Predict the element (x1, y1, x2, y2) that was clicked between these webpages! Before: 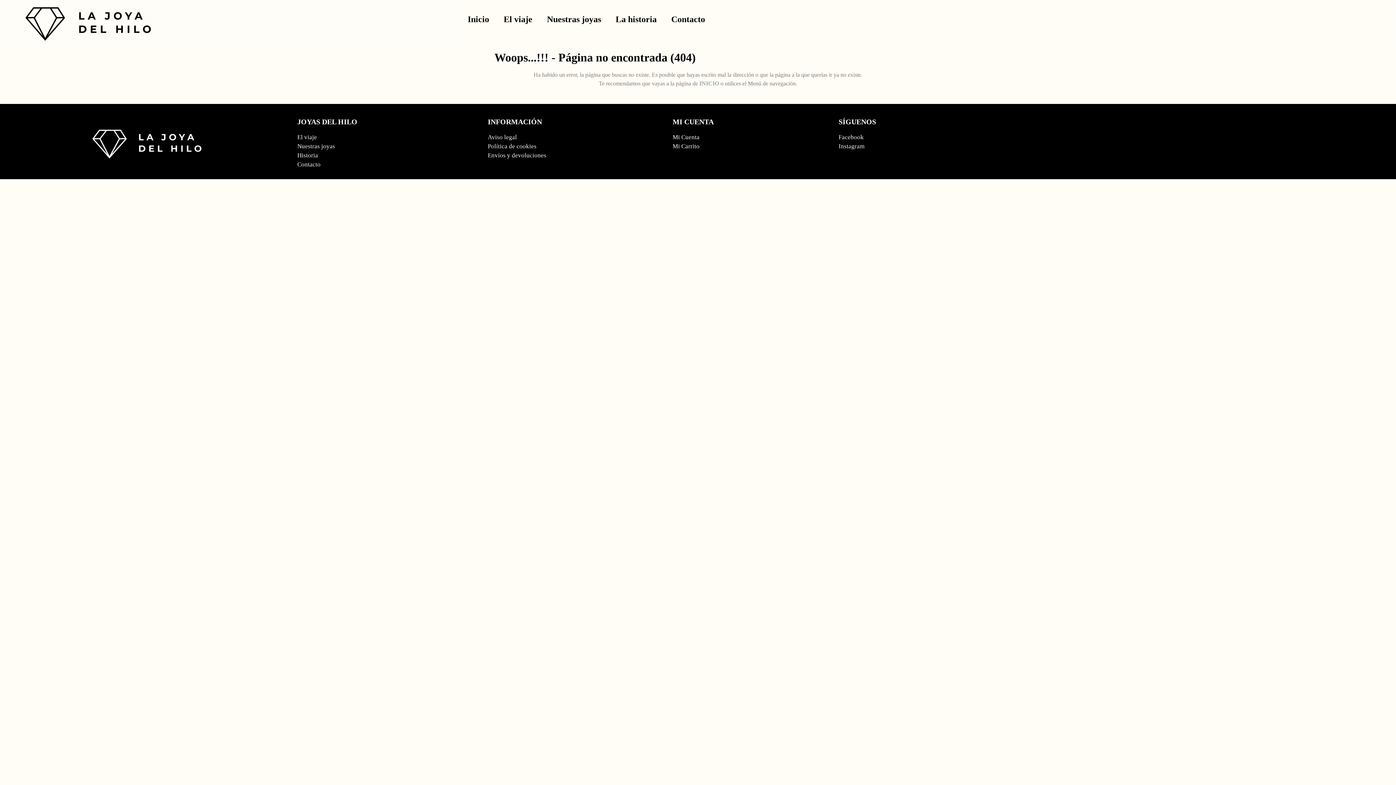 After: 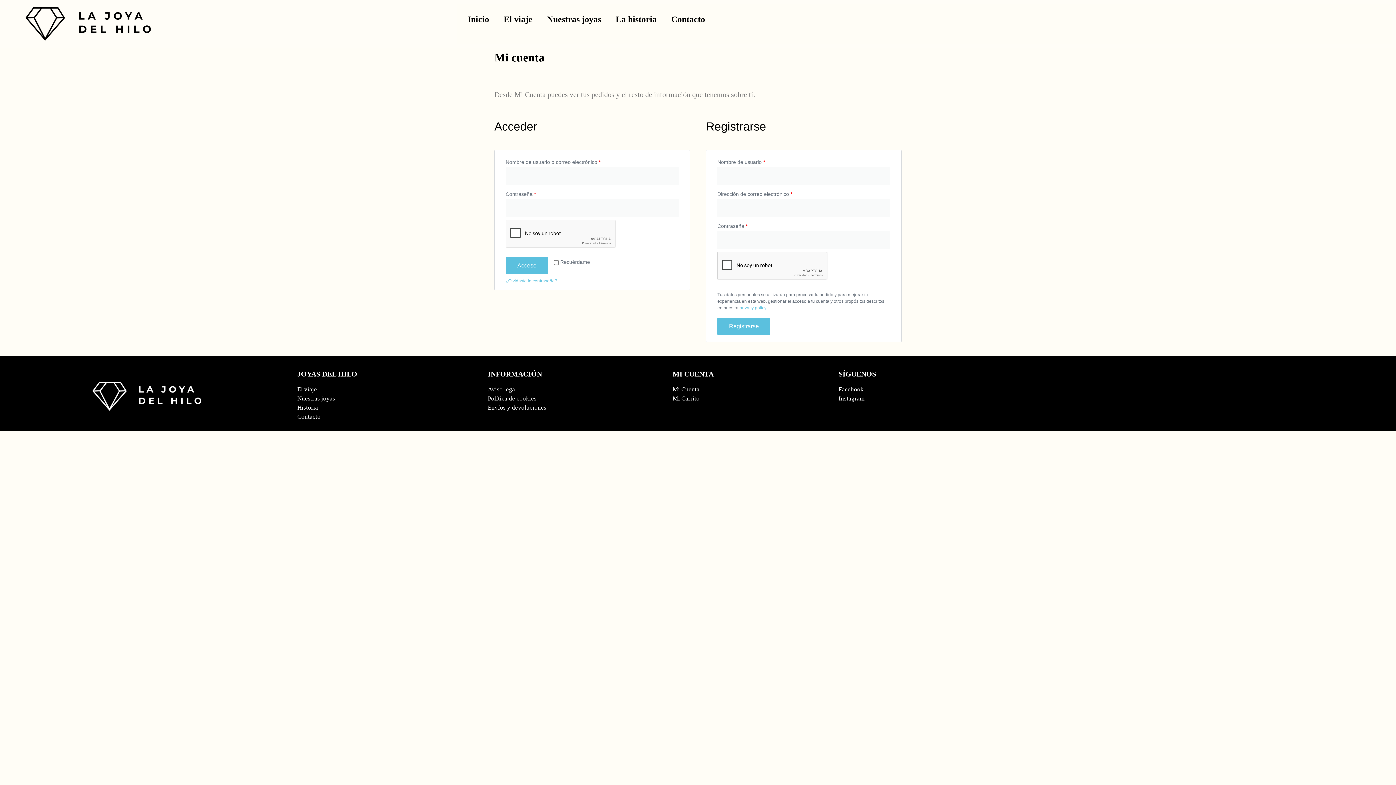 Action: label: Mi Cuenta bbox: (672, 132, 699, 141)